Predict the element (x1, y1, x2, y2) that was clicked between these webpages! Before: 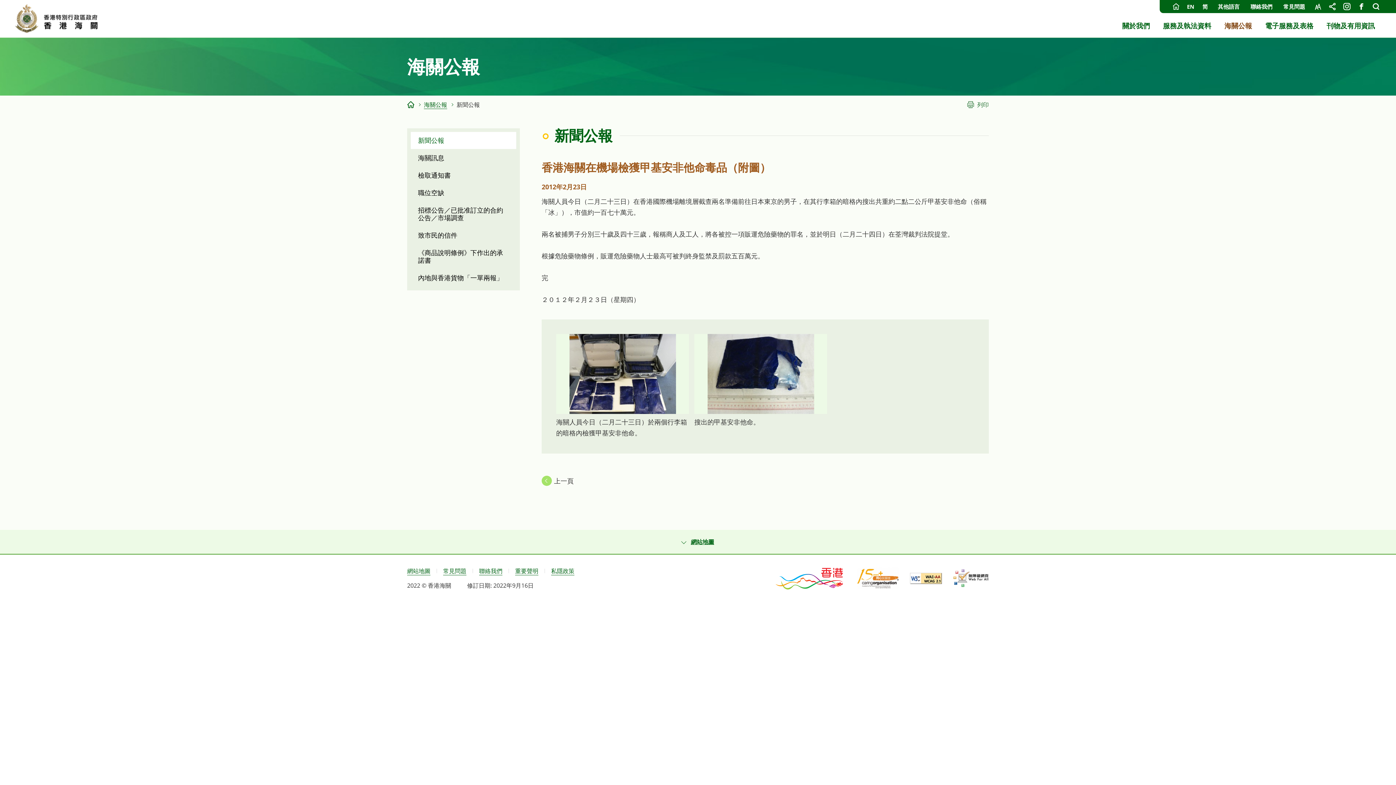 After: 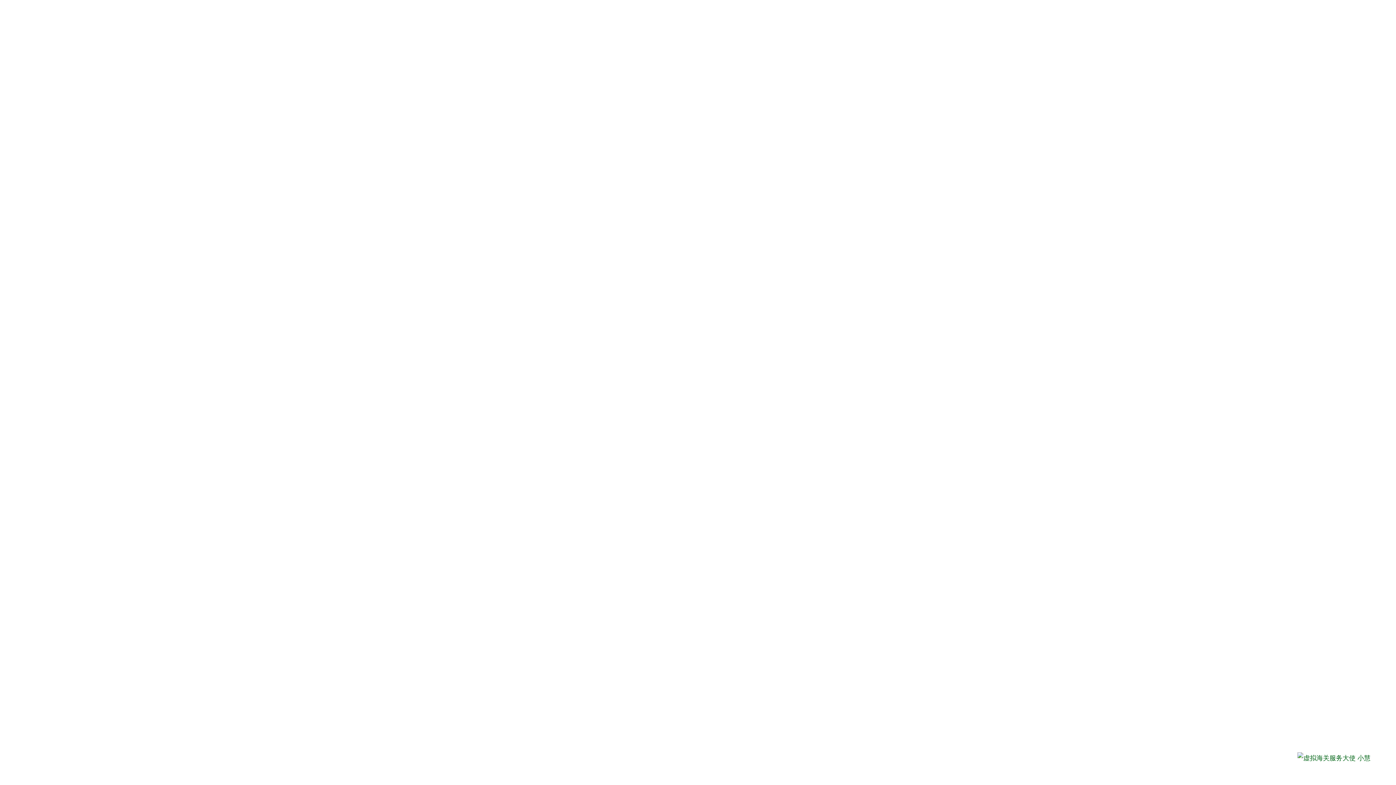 Action: label: 主頁 bbox: (407, 101, 414, 108)